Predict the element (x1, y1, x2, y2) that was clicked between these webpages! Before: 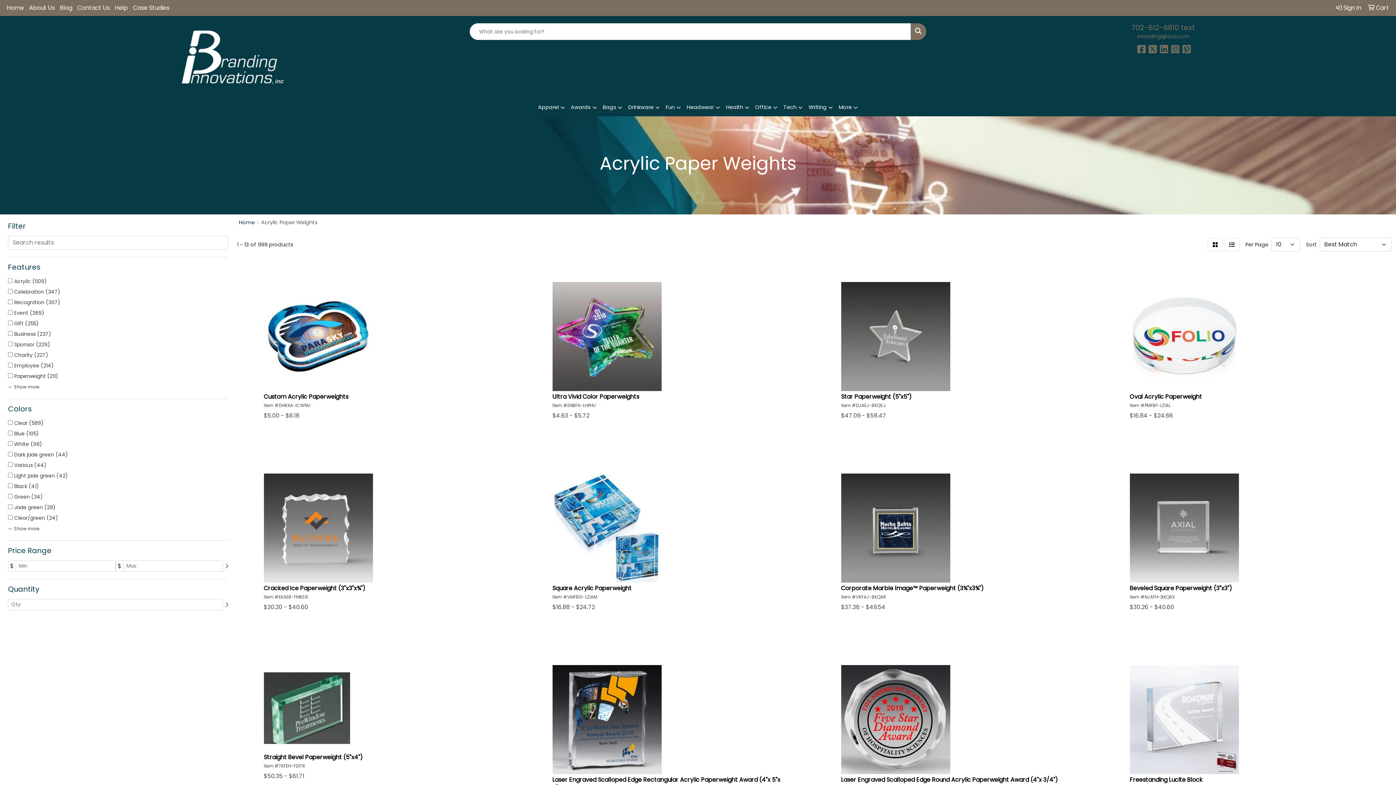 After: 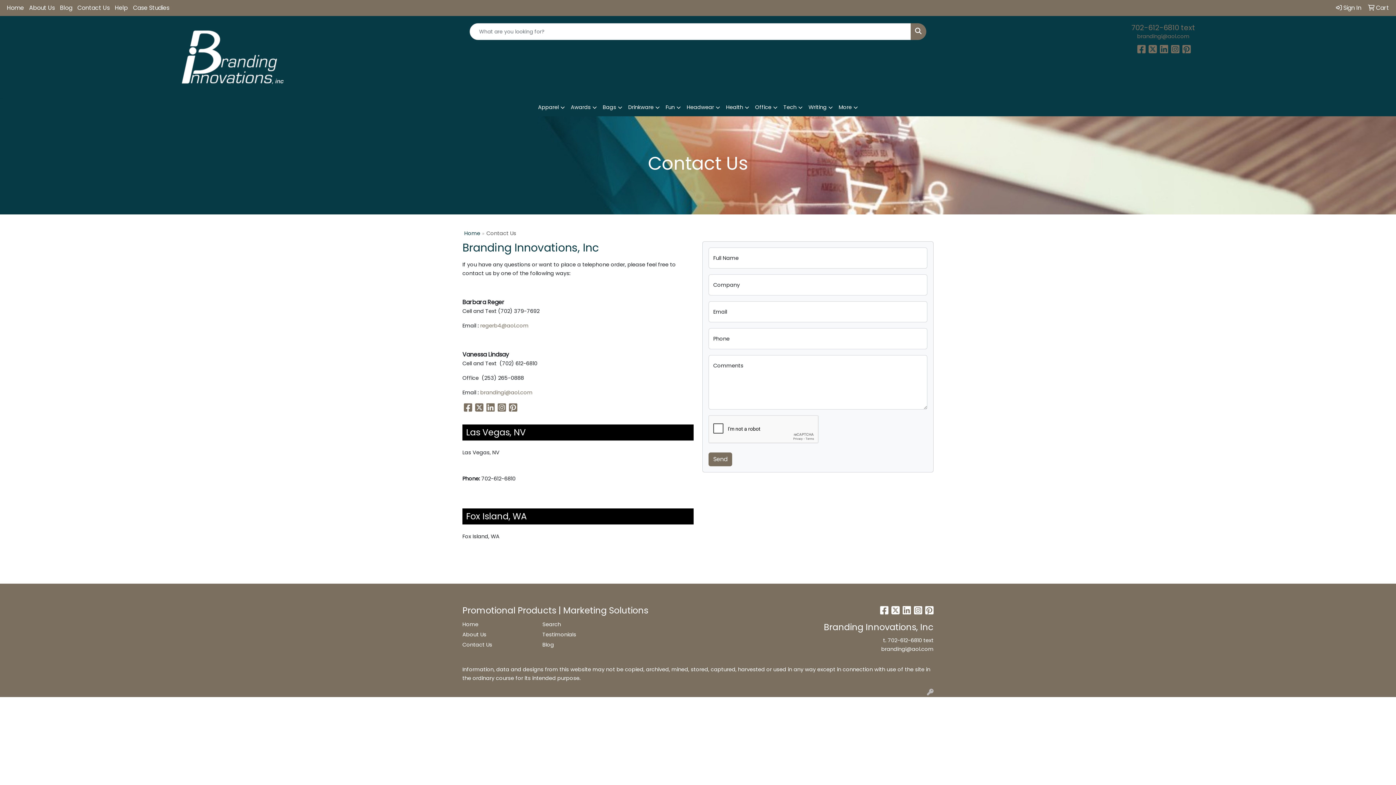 Action: label: Contact Us bbox: (74, 0, 112, 16)